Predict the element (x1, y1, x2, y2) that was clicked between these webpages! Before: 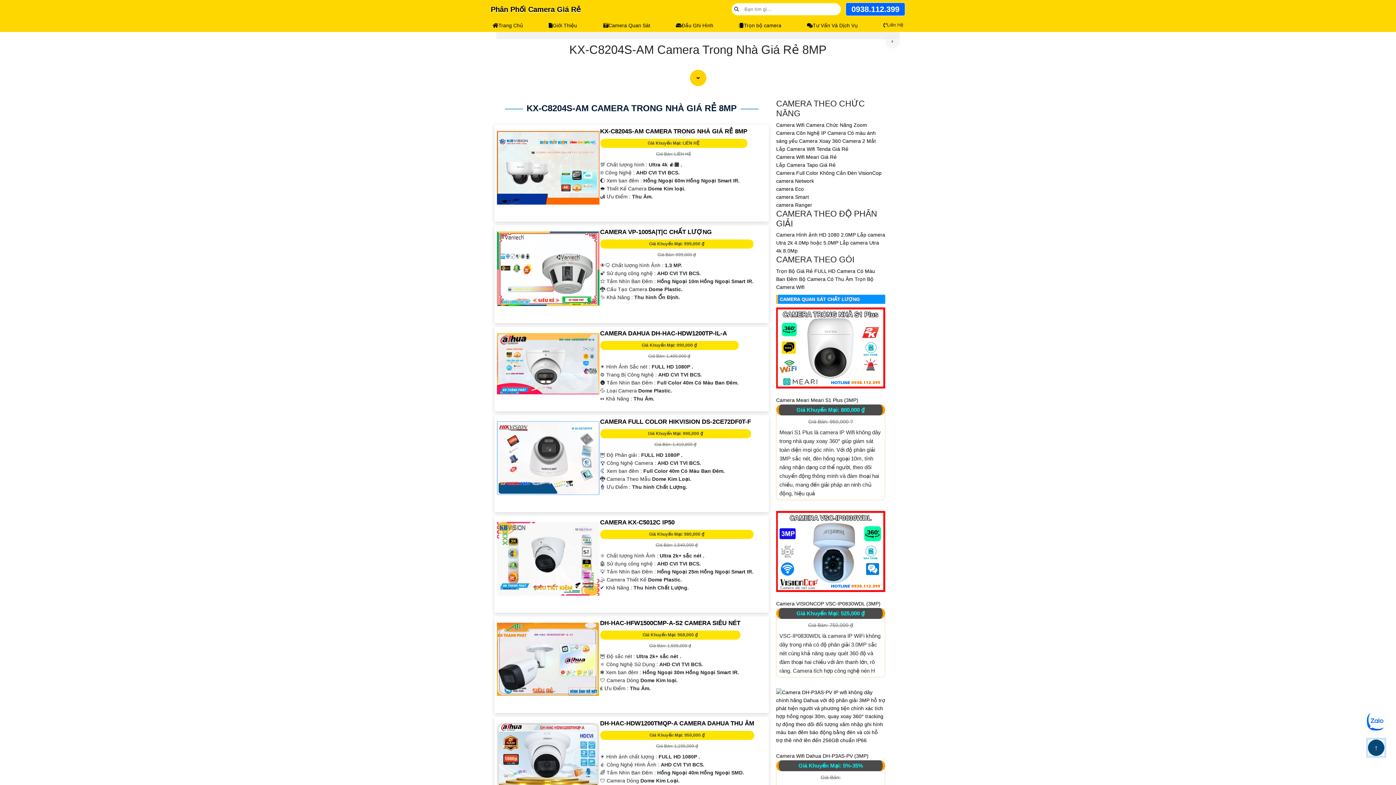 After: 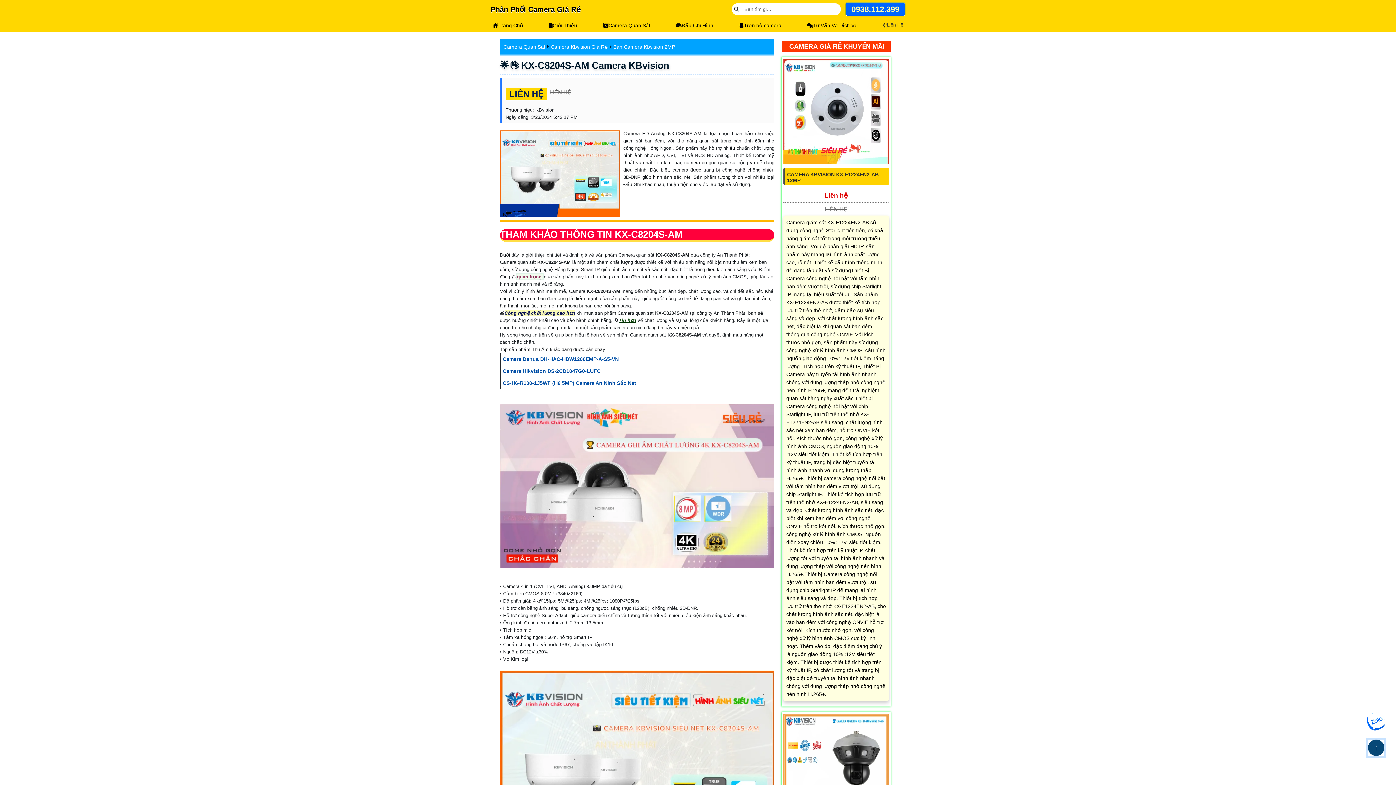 Action: label: KX-C8204S-AM CAMERA TRONG NHÀ GIÁ RẺ 8MP bbox: (600, 128, 747, 134)